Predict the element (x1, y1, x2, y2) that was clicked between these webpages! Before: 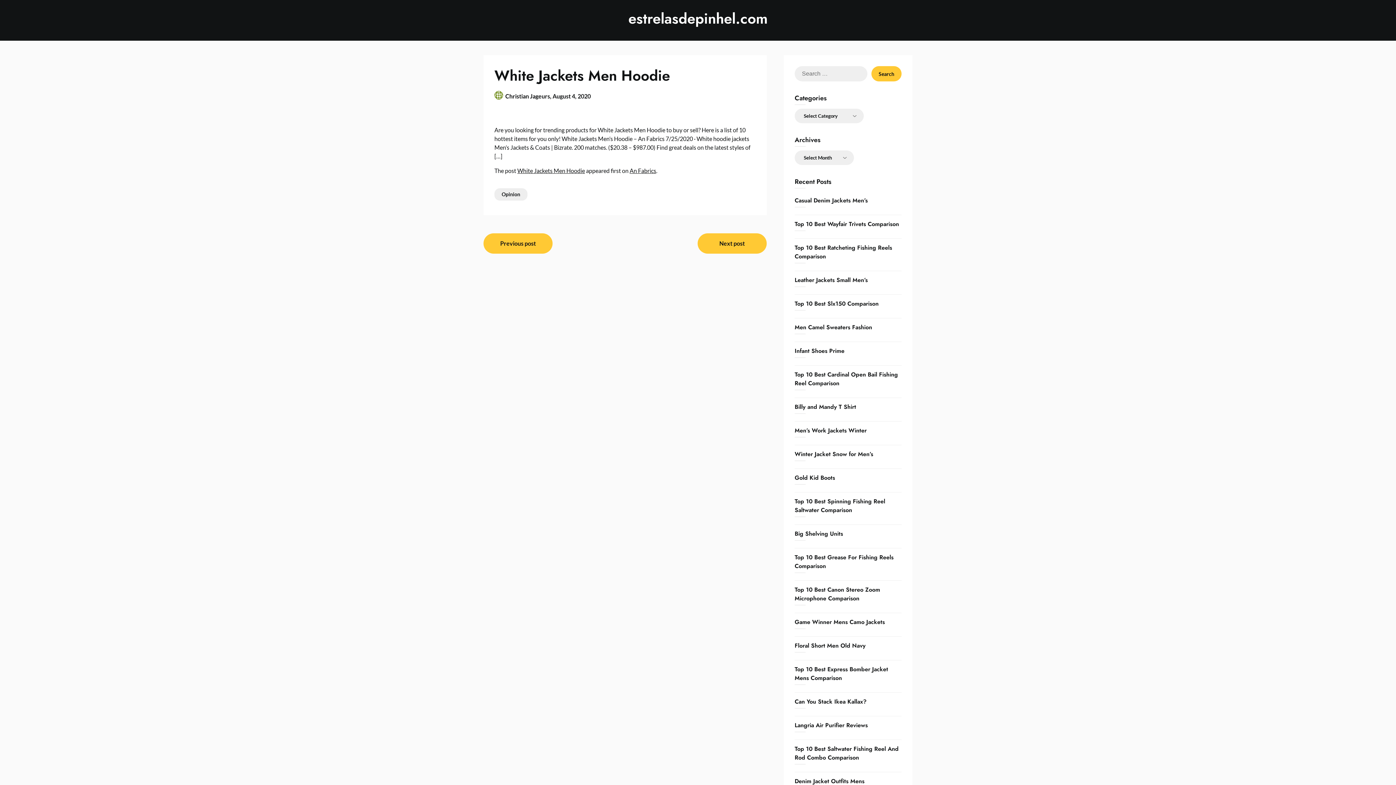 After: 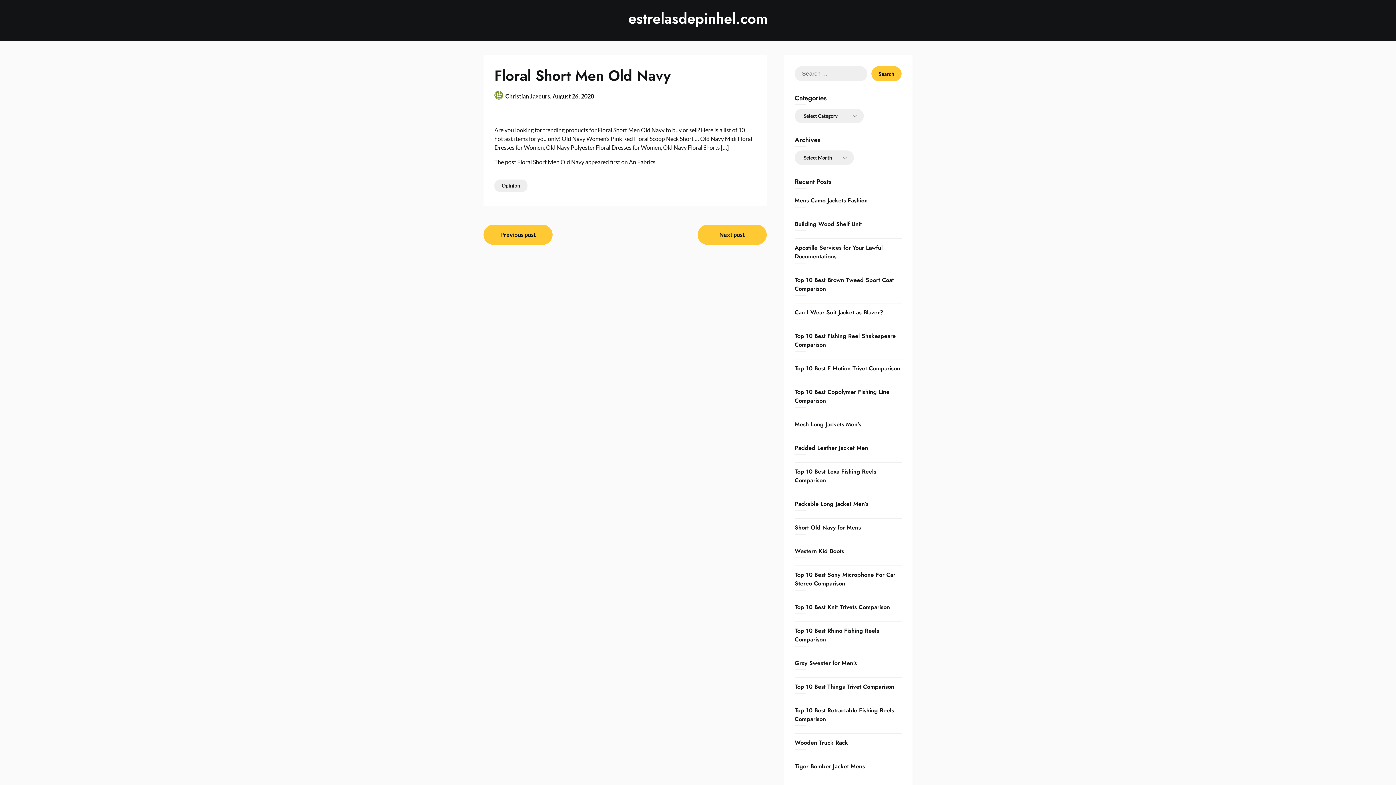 Action: bbox: (794, 641, 865, 650) label: Floral Short Men Old Navy